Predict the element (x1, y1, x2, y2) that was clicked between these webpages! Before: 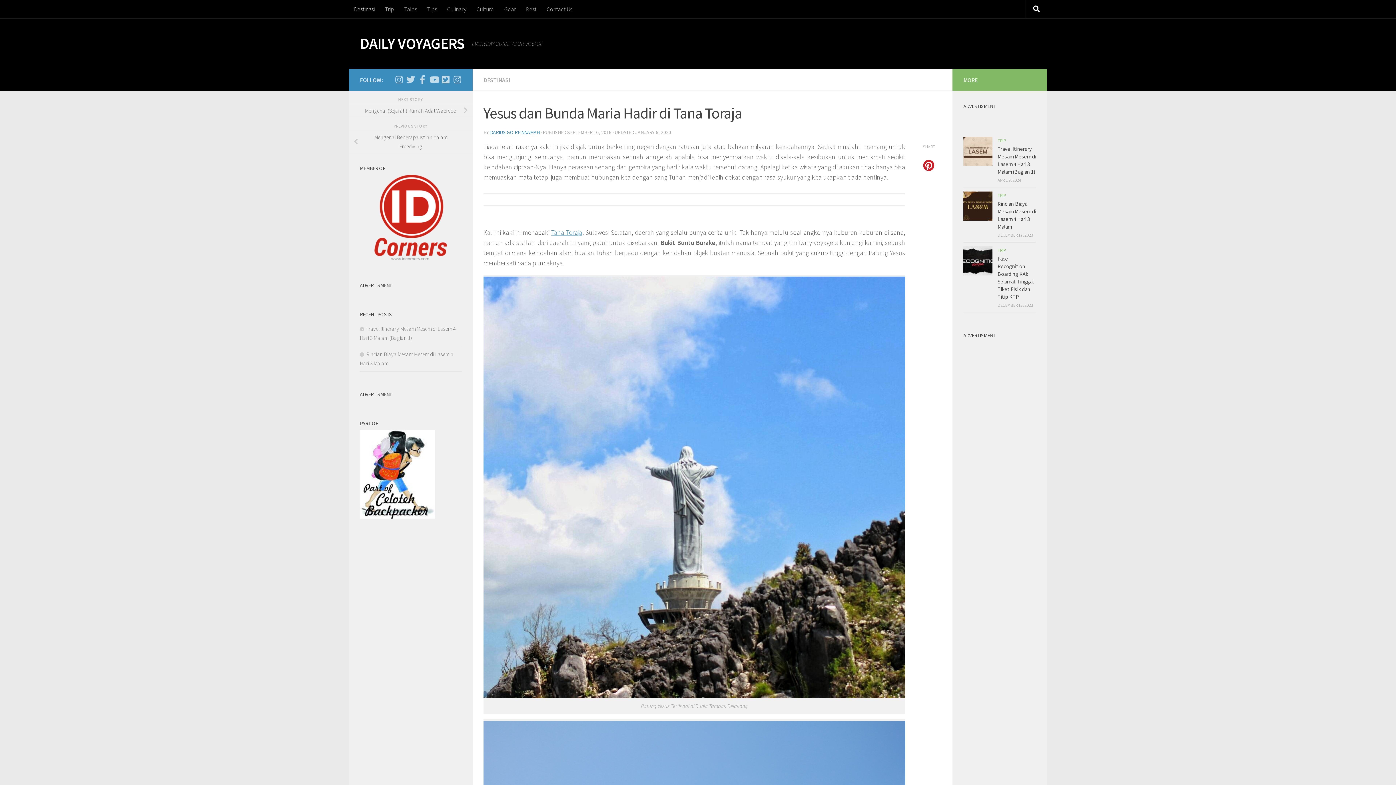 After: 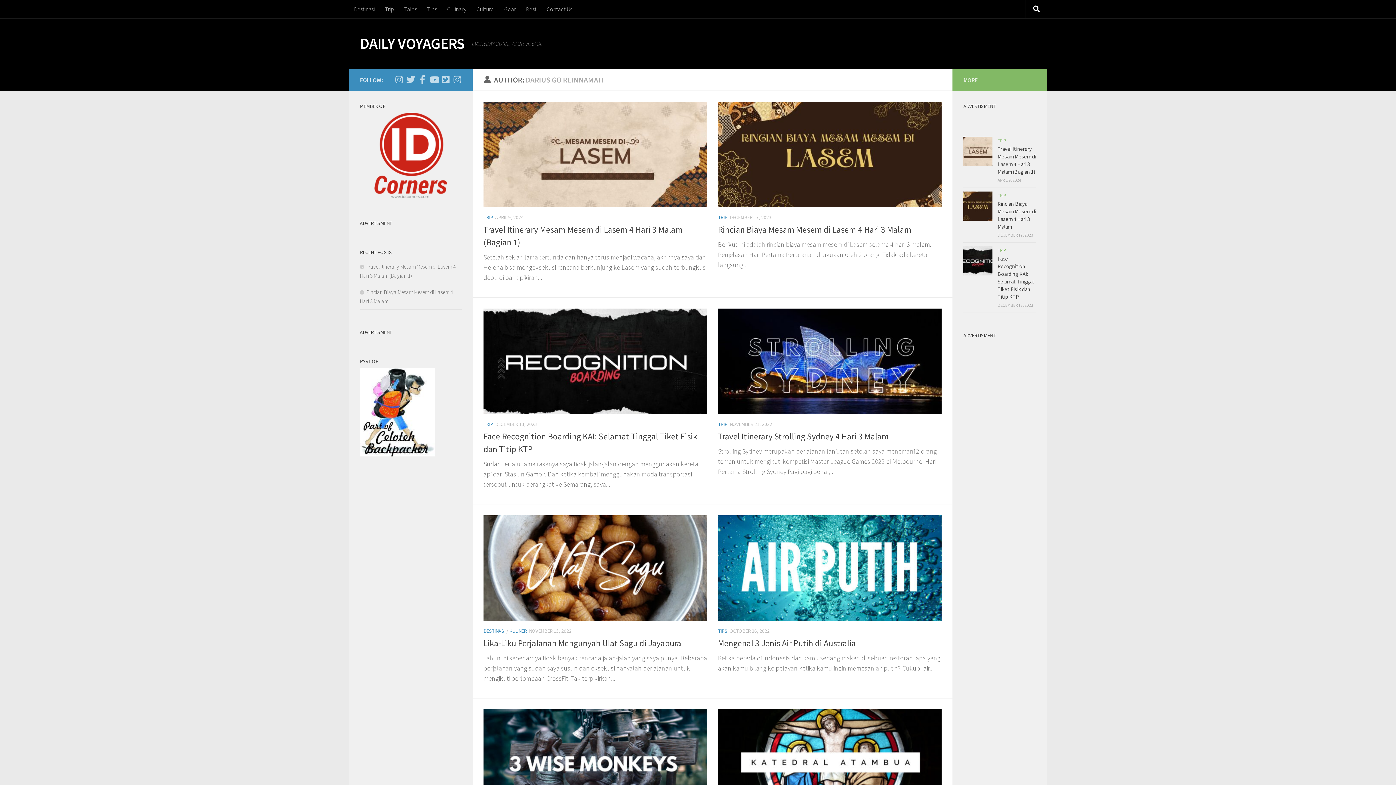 Action: bbox: (490, 129, 539, 135) label: DARIUS GO REINNAMAH